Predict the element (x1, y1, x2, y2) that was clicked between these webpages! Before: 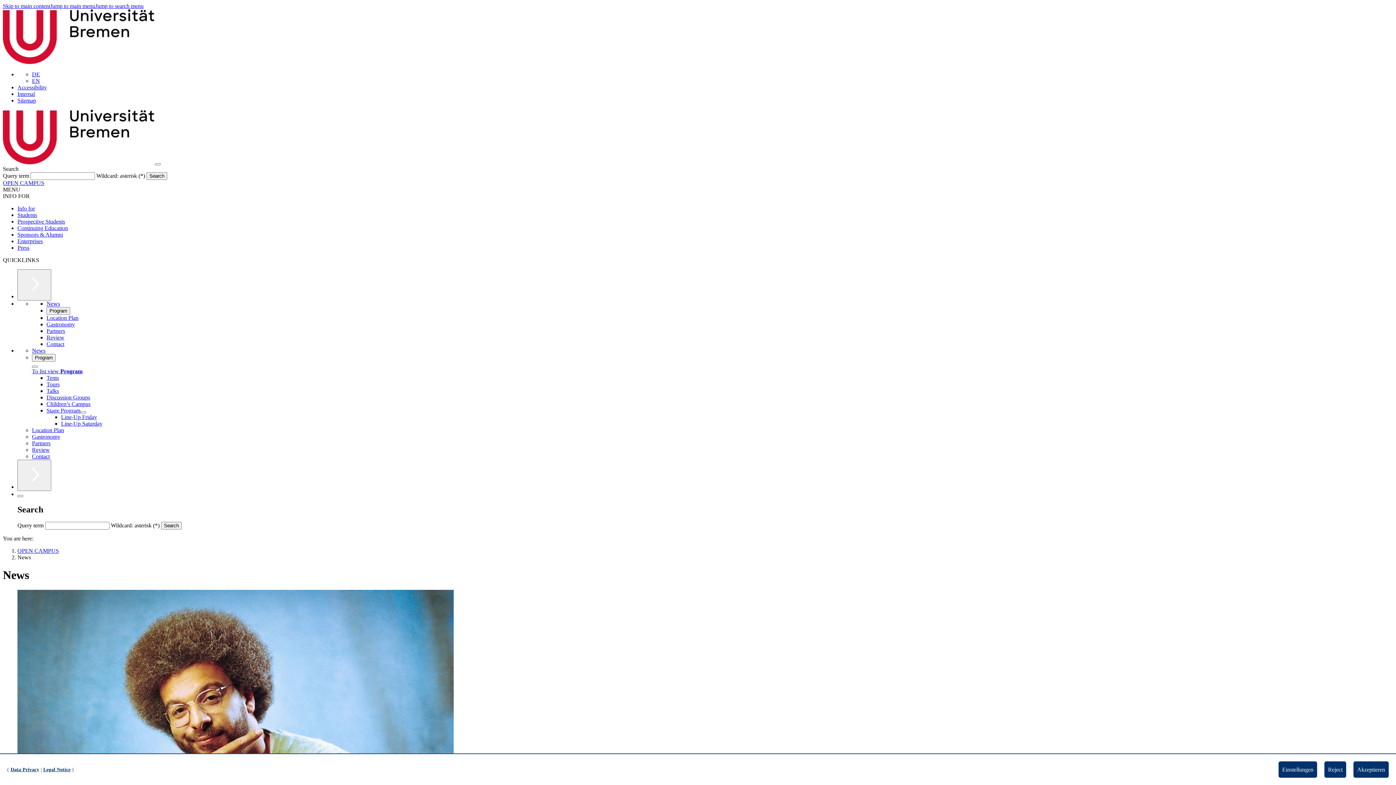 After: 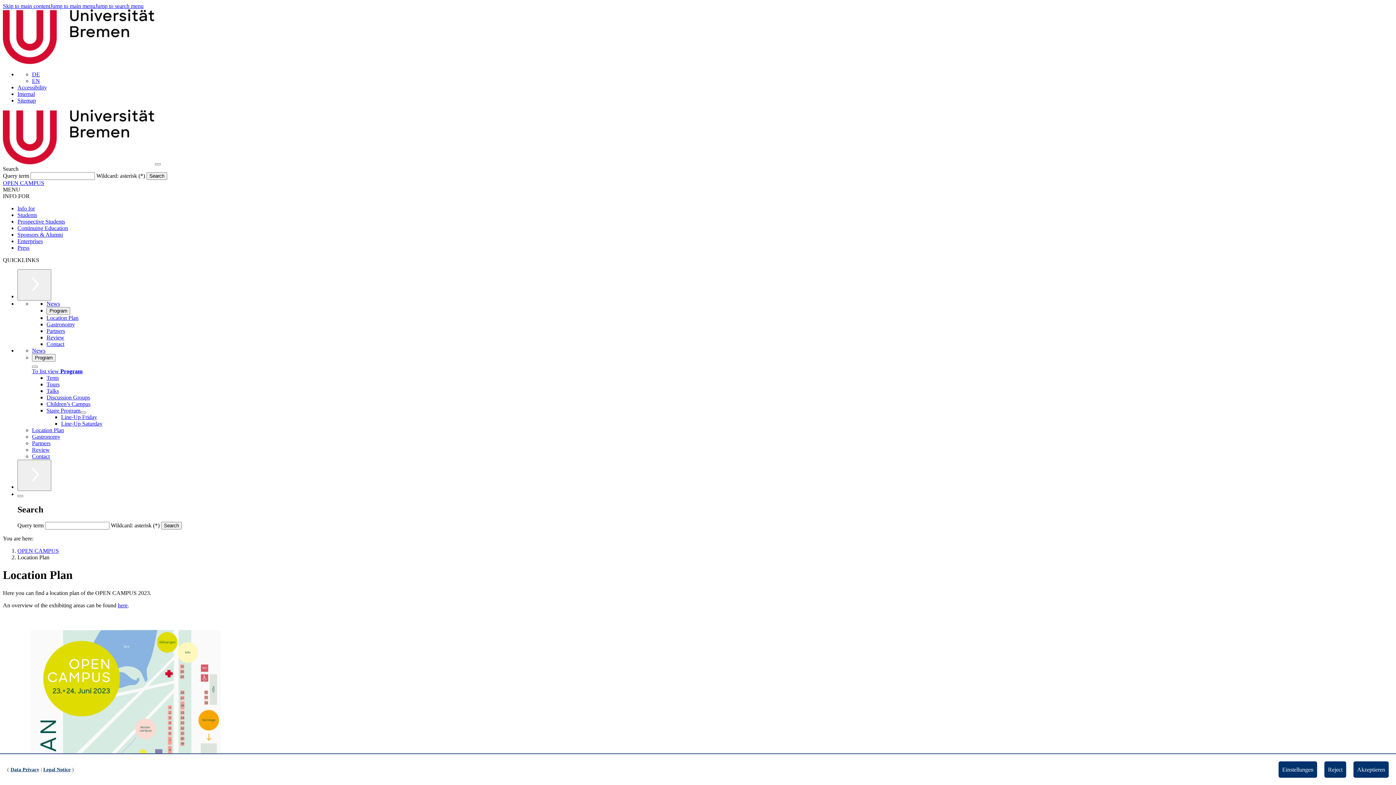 Action: label: Location Plan bbox: (46, 314, 78, 321)